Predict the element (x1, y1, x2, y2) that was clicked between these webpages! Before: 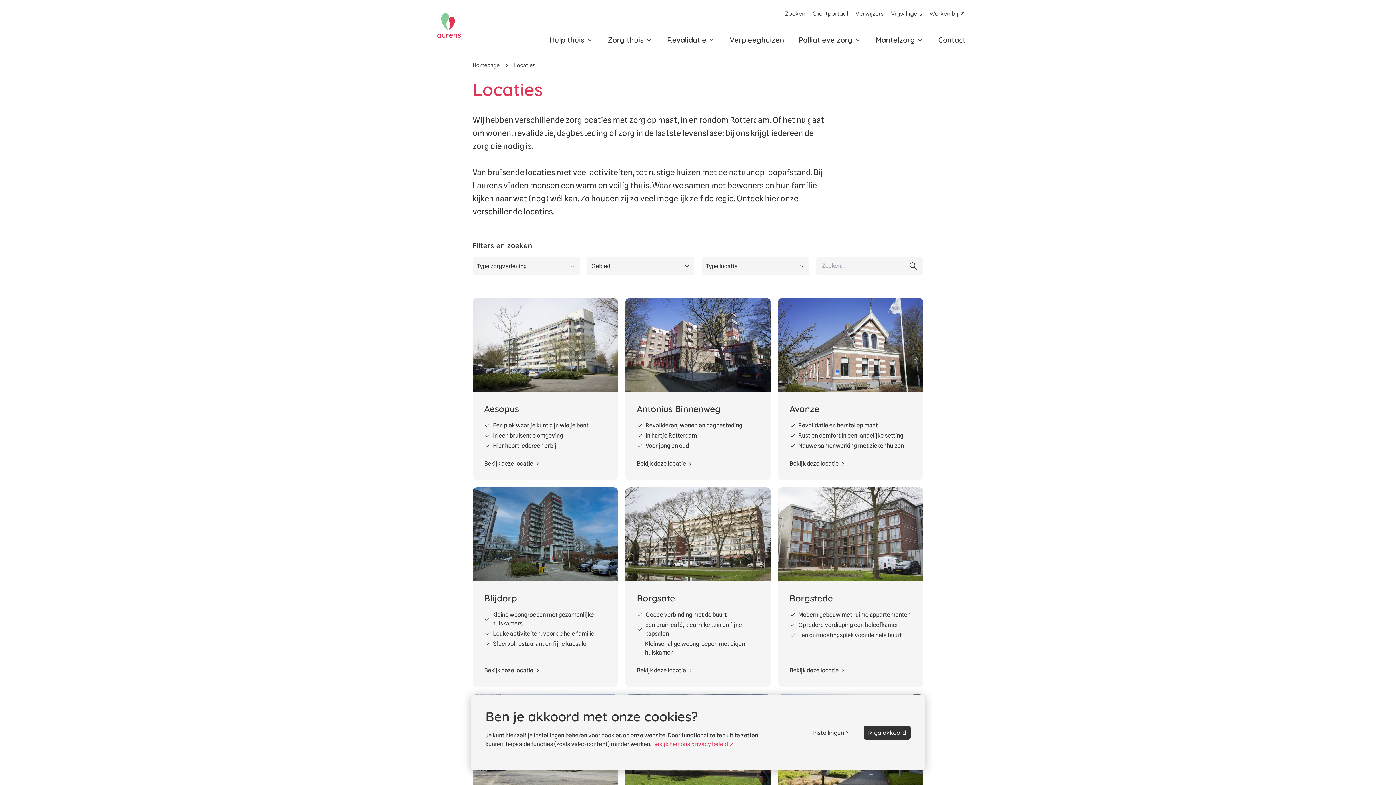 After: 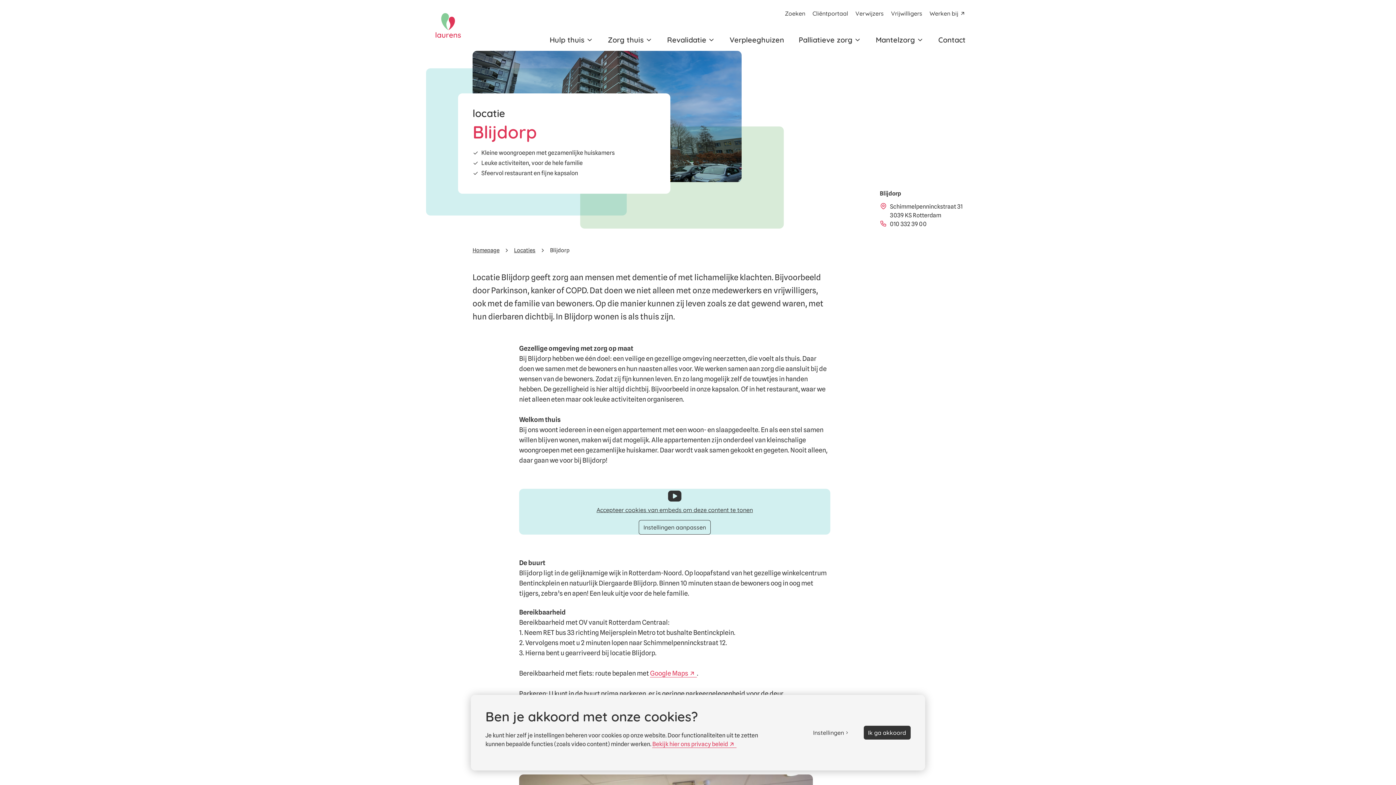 Action: bbox: (472, 487, 618, 687) label: Blijdorp
Kleine woongroepen met gezamenlijke huiskamers
Leuke activiteiten, voor de hele familie
Sfeervol restaurant en fijne kapsalon
Bekijk deze locatie